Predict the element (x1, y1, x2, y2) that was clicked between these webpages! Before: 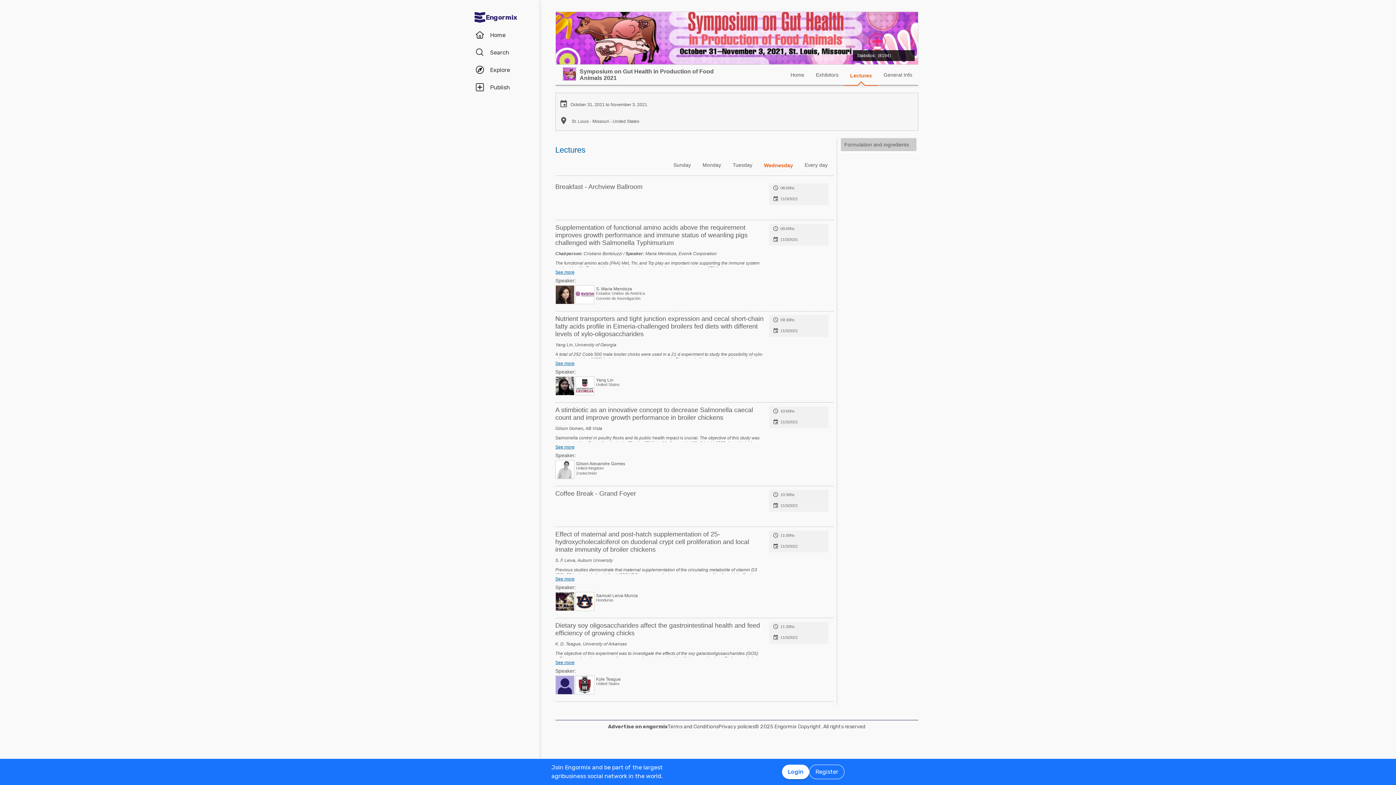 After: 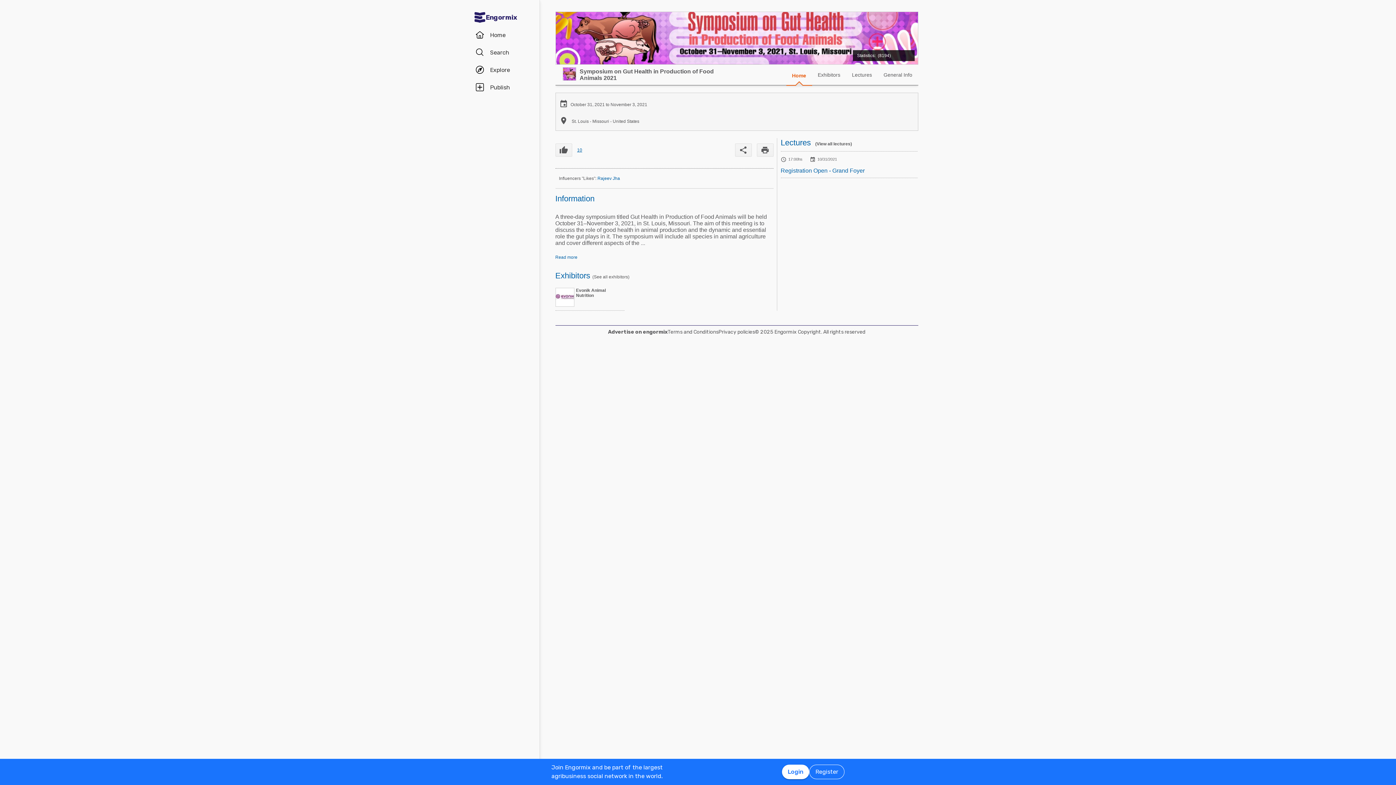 Action: label: Home bbox: (784, 64, 810, 85)